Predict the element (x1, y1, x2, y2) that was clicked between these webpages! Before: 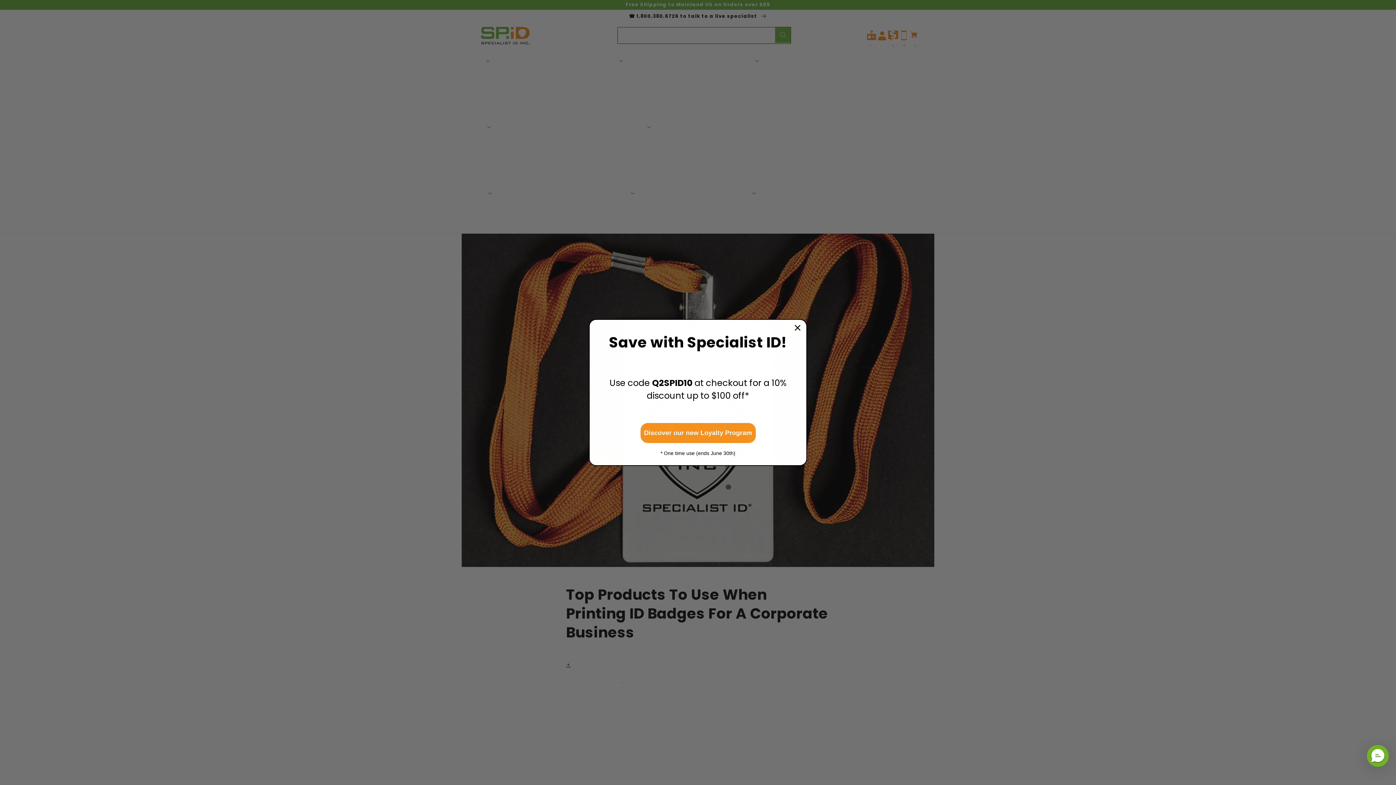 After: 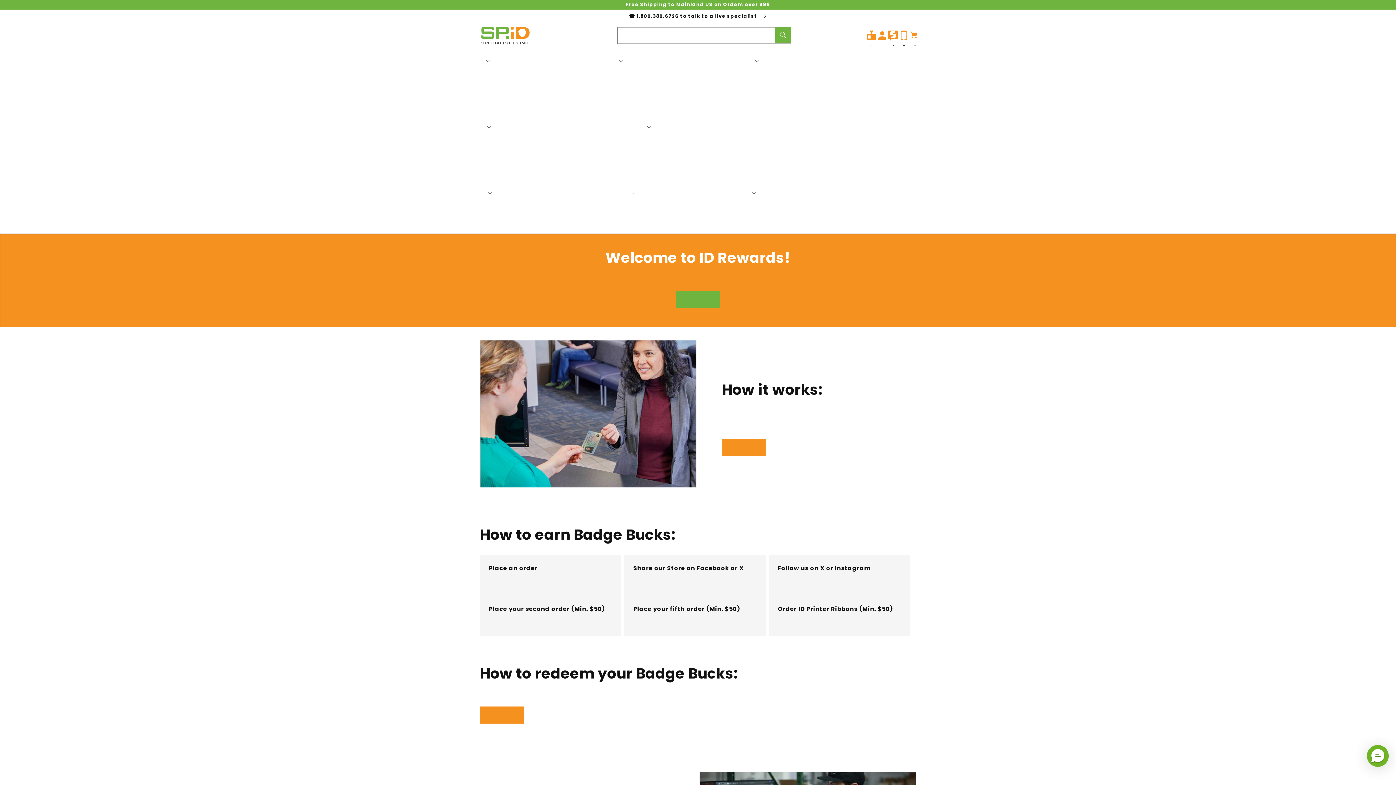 Action: label: Discover our new Loyalty Program bbox: (640, 423, 755, 443)